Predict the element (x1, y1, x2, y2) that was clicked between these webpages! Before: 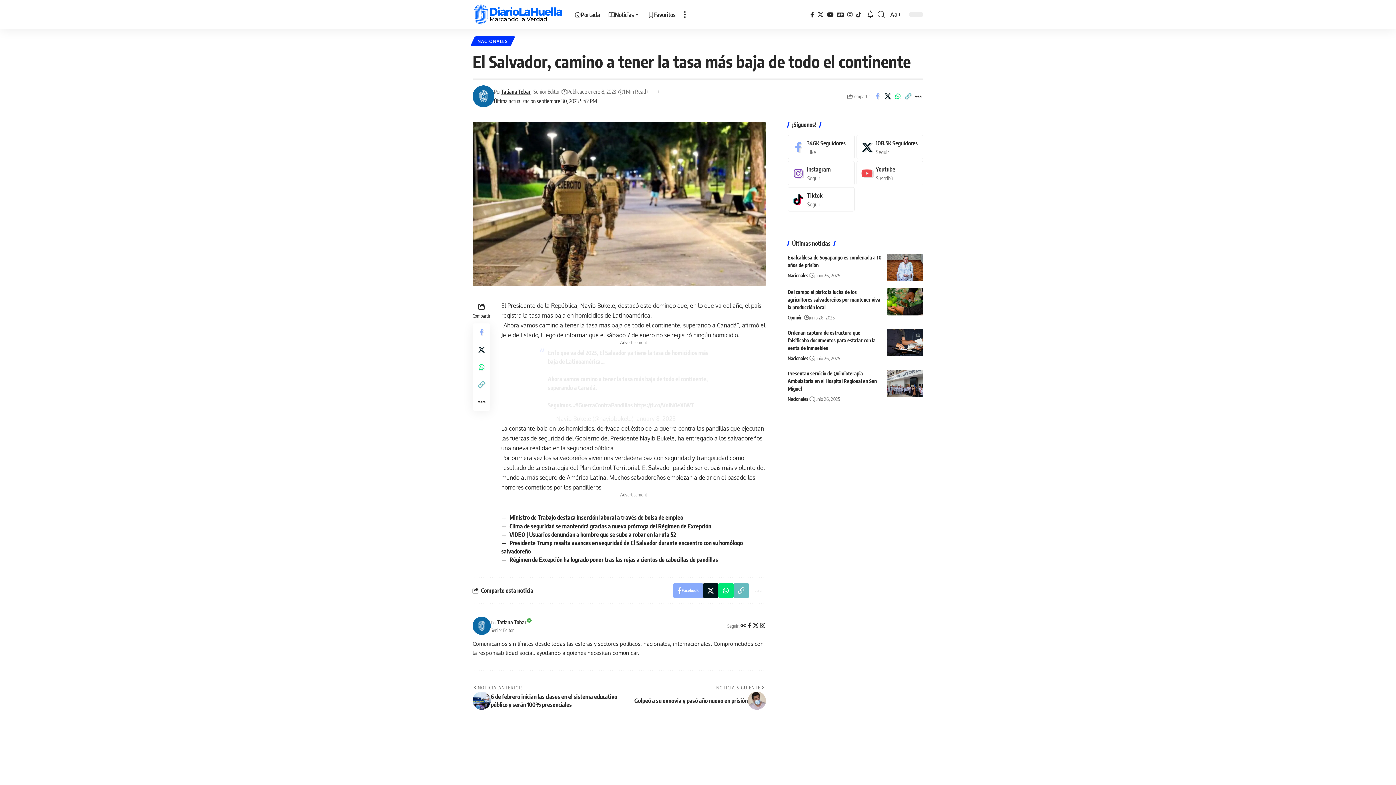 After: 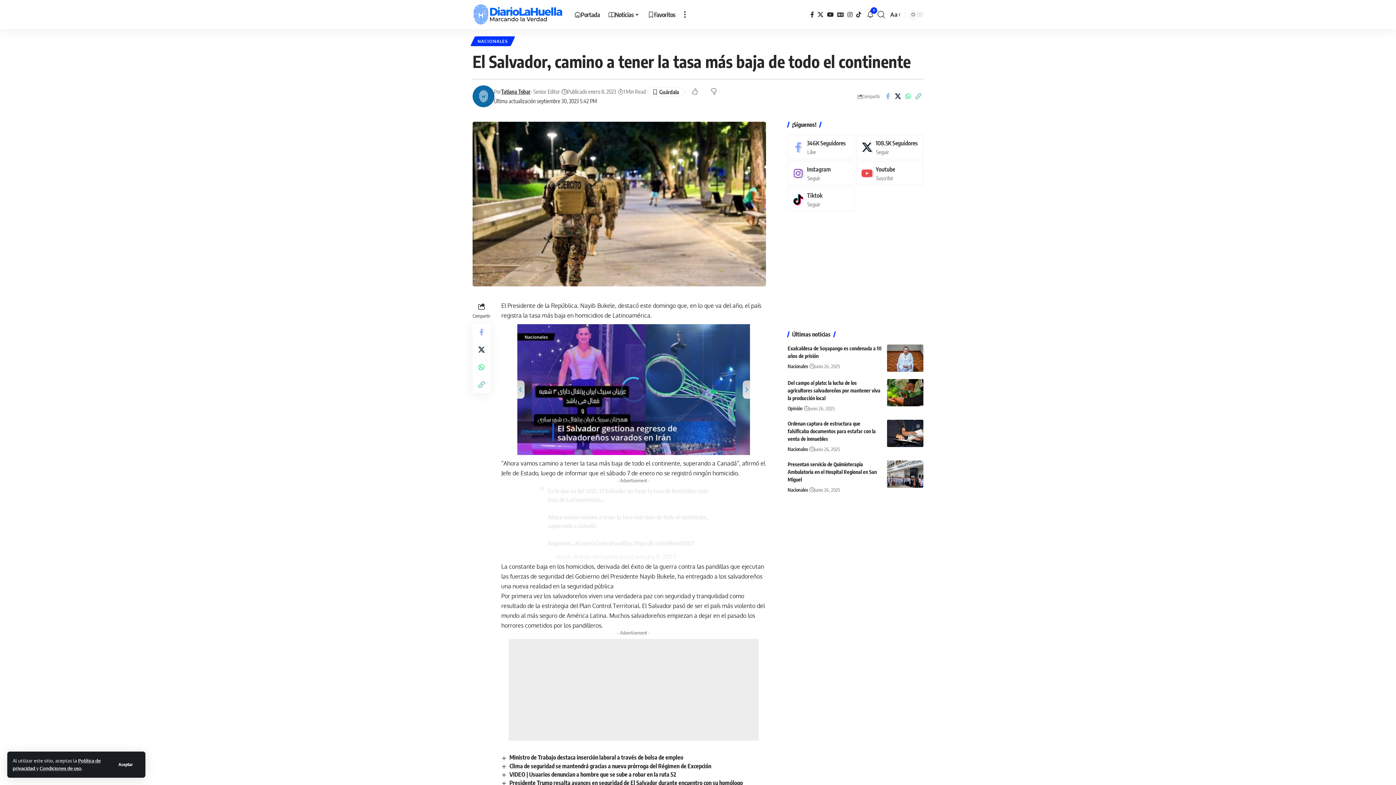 Action: bbox: (635, 415, 675, 422) label: January 8, 2023